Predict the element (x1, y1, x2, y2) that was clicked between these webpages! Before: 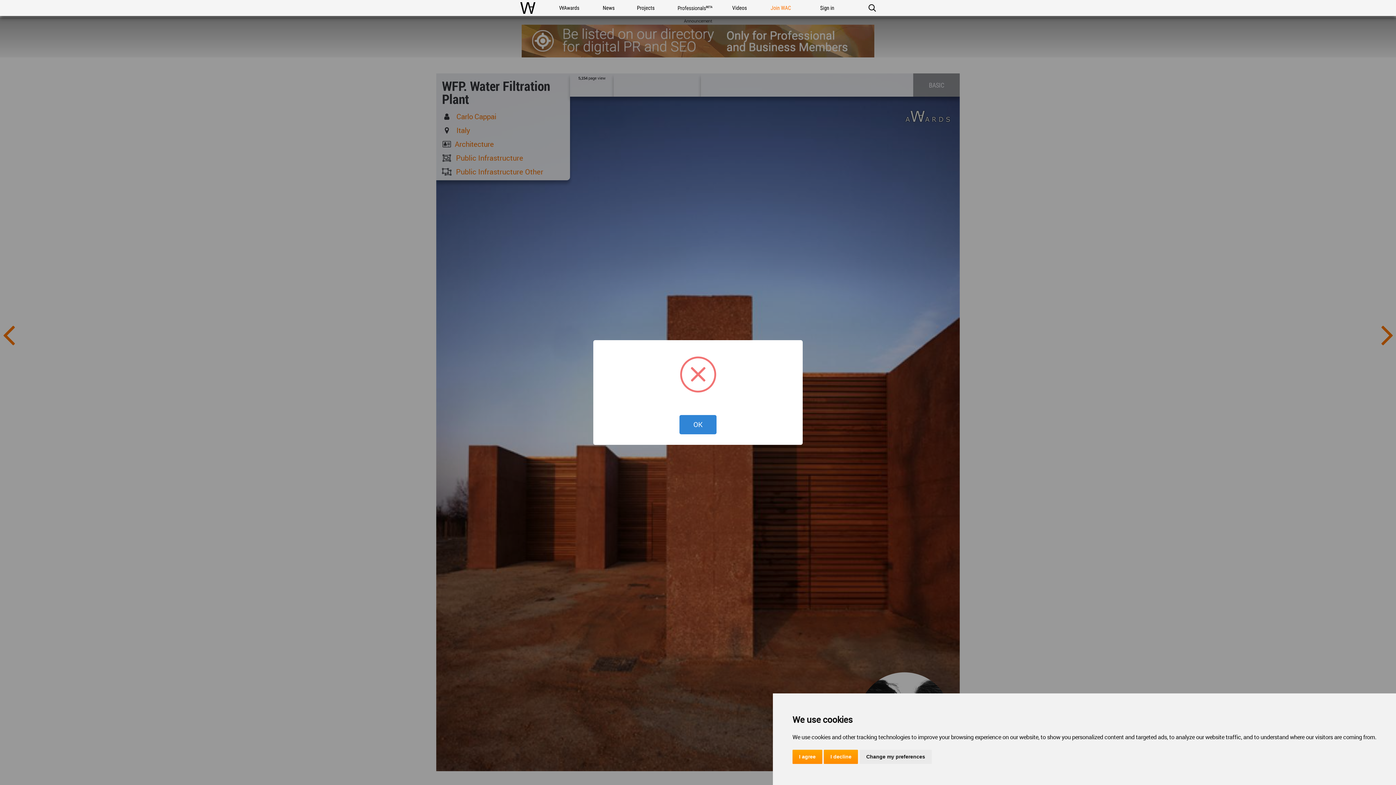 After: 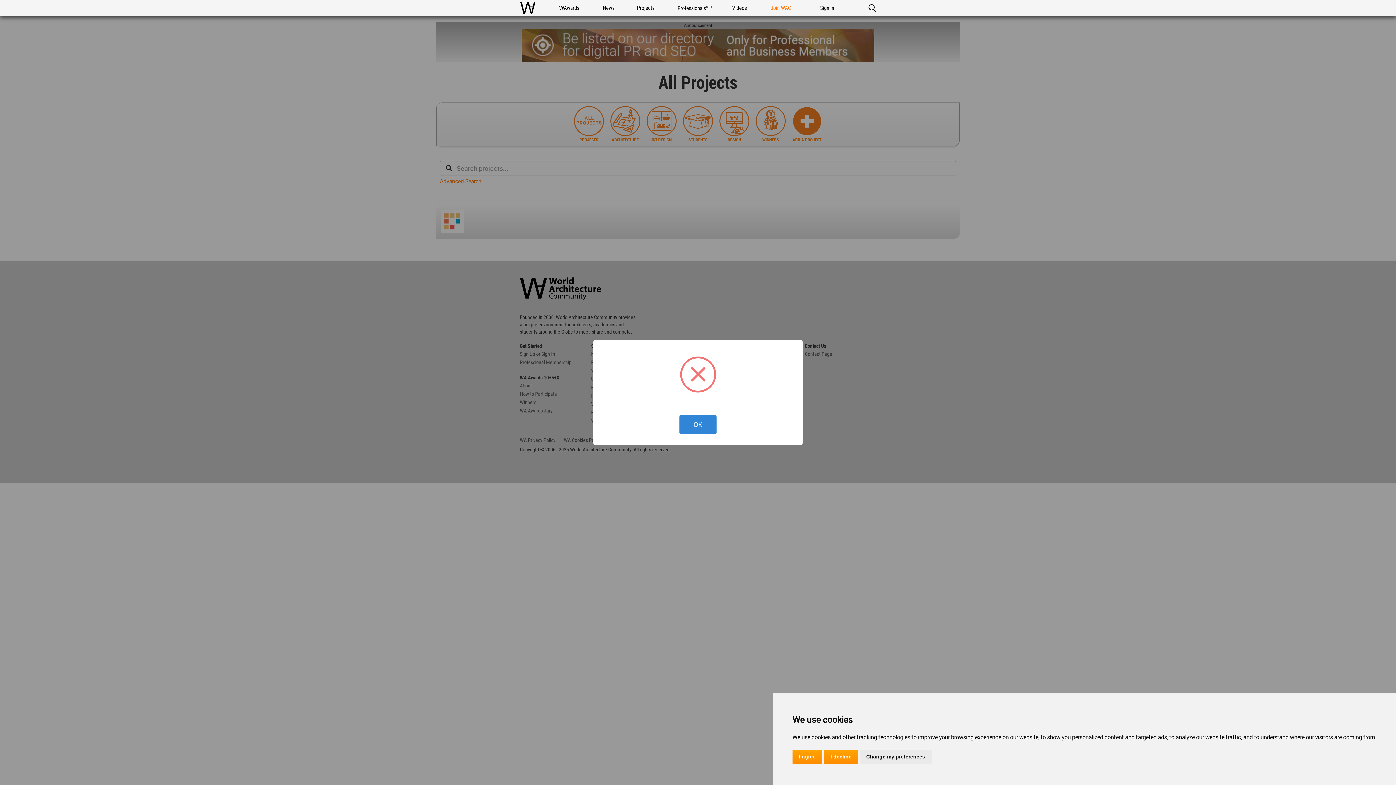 Action: label: Projects bbox: (634, 0, 658, 16)